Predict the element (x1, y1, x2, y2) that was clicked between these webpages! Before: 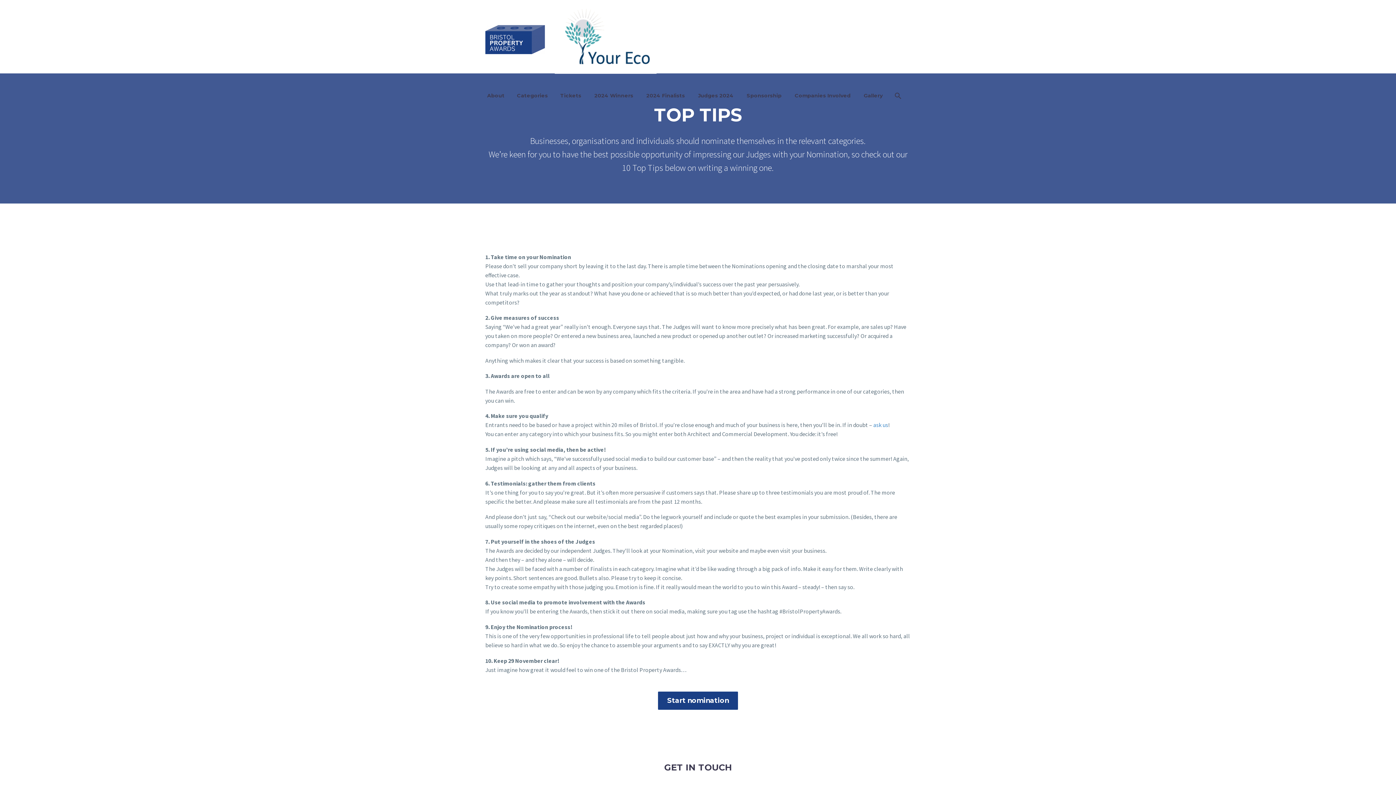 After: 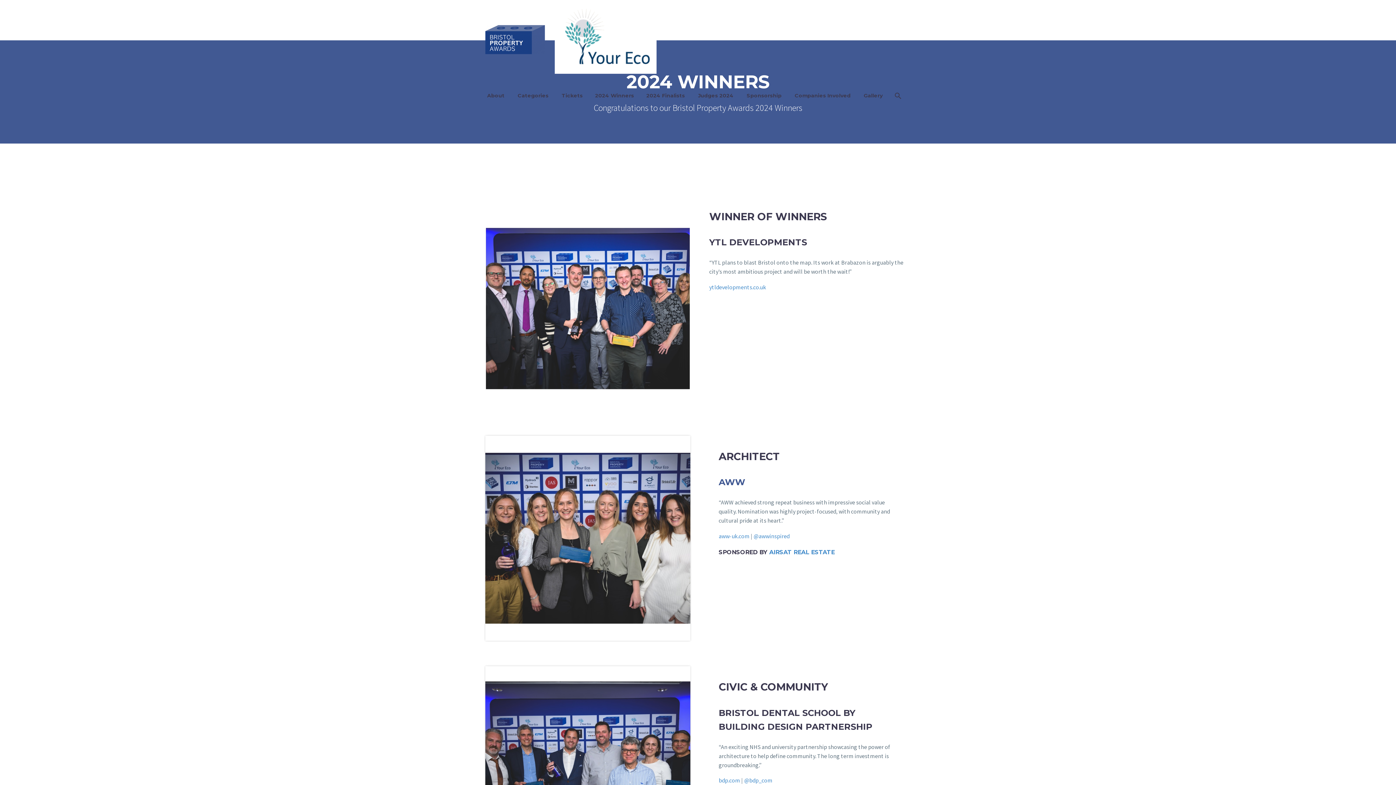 Action: bbox: (589, 91, 638, 100) label: 2024 Winners